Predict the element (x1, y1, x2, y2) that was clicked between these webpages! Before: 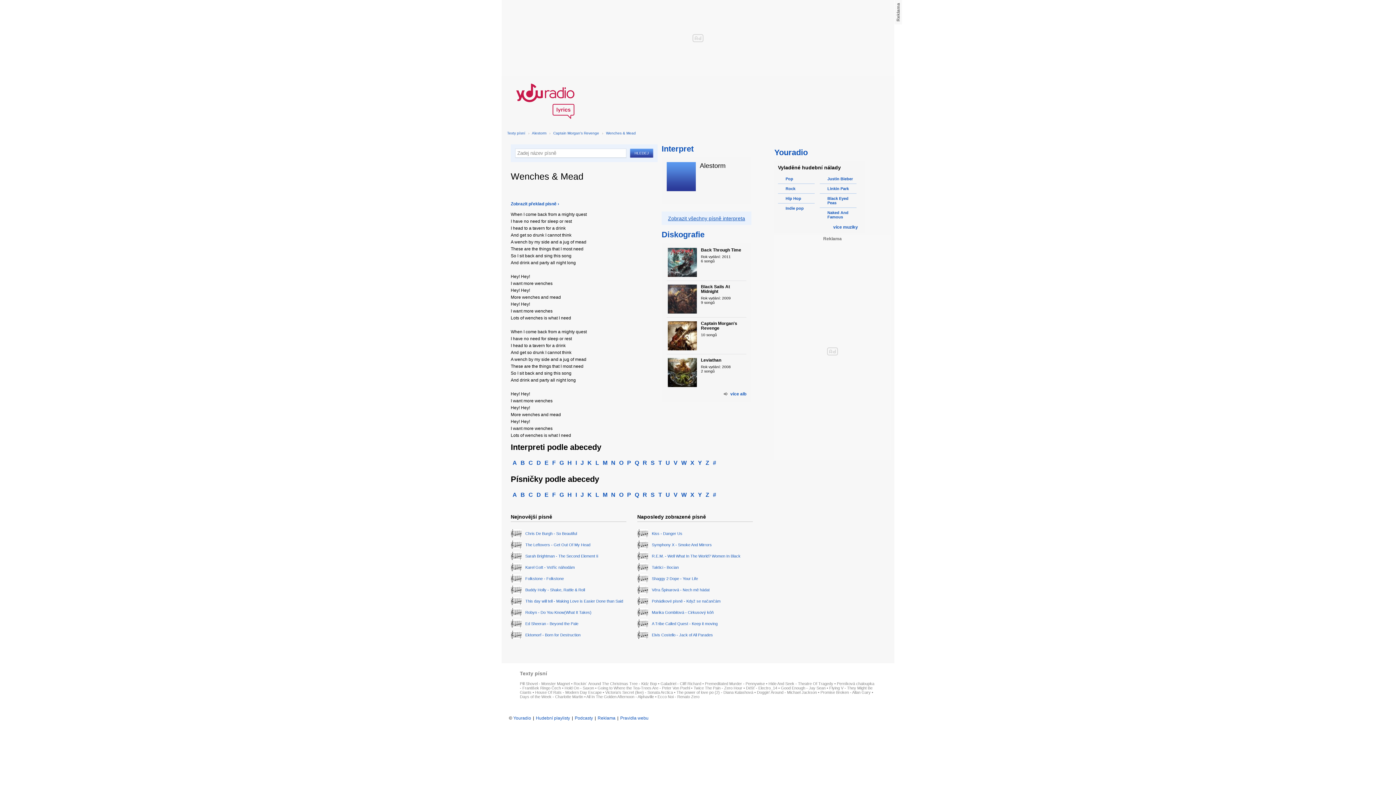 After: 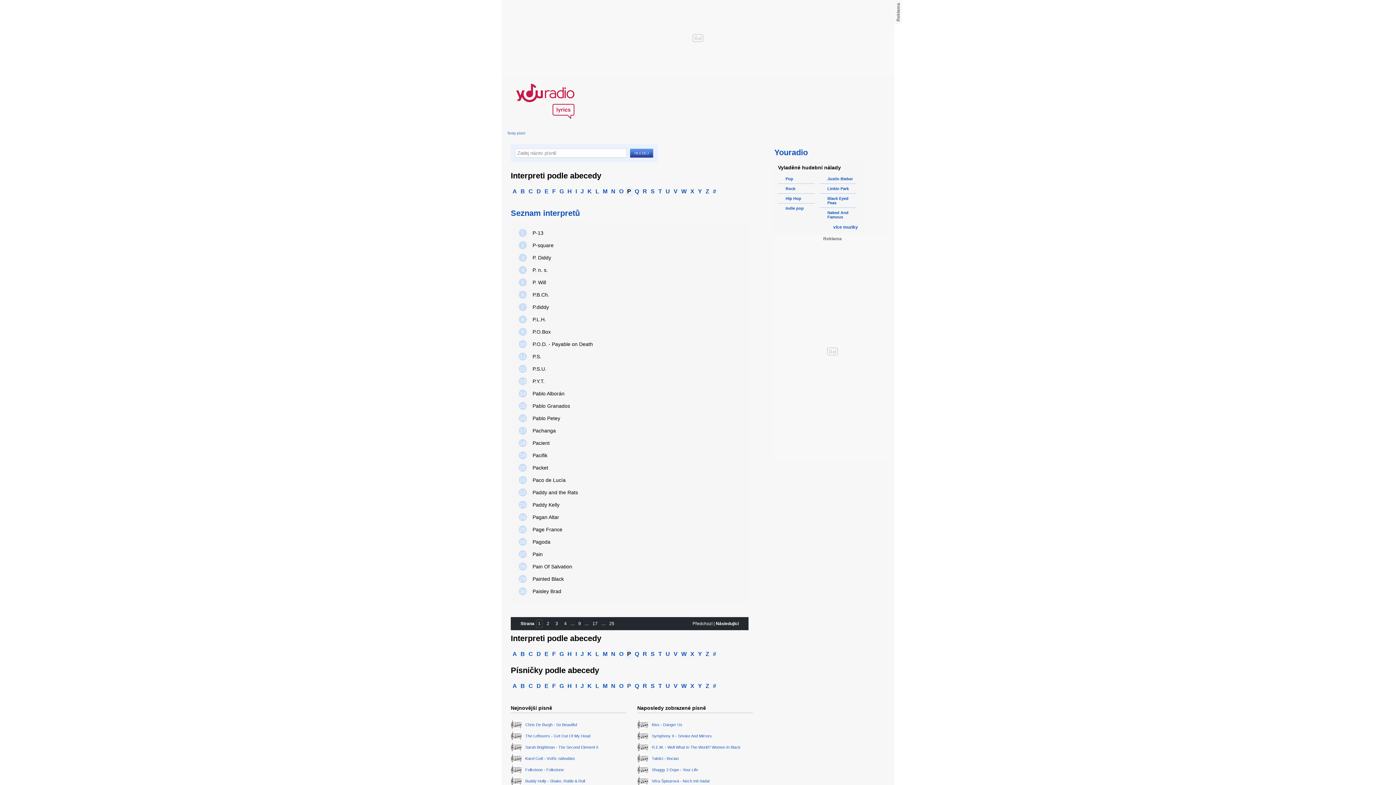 Action: label: P bbox: (625, 458, 633, 468)